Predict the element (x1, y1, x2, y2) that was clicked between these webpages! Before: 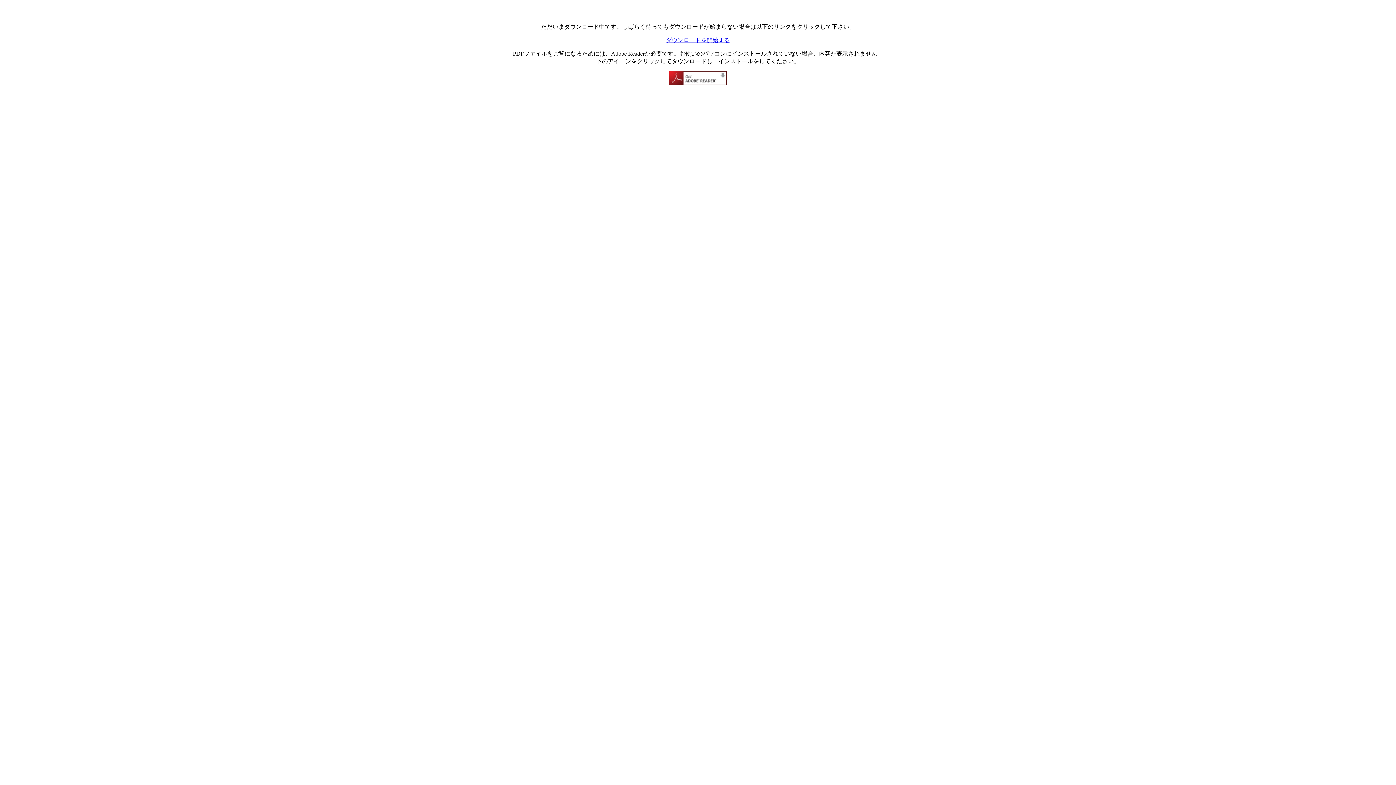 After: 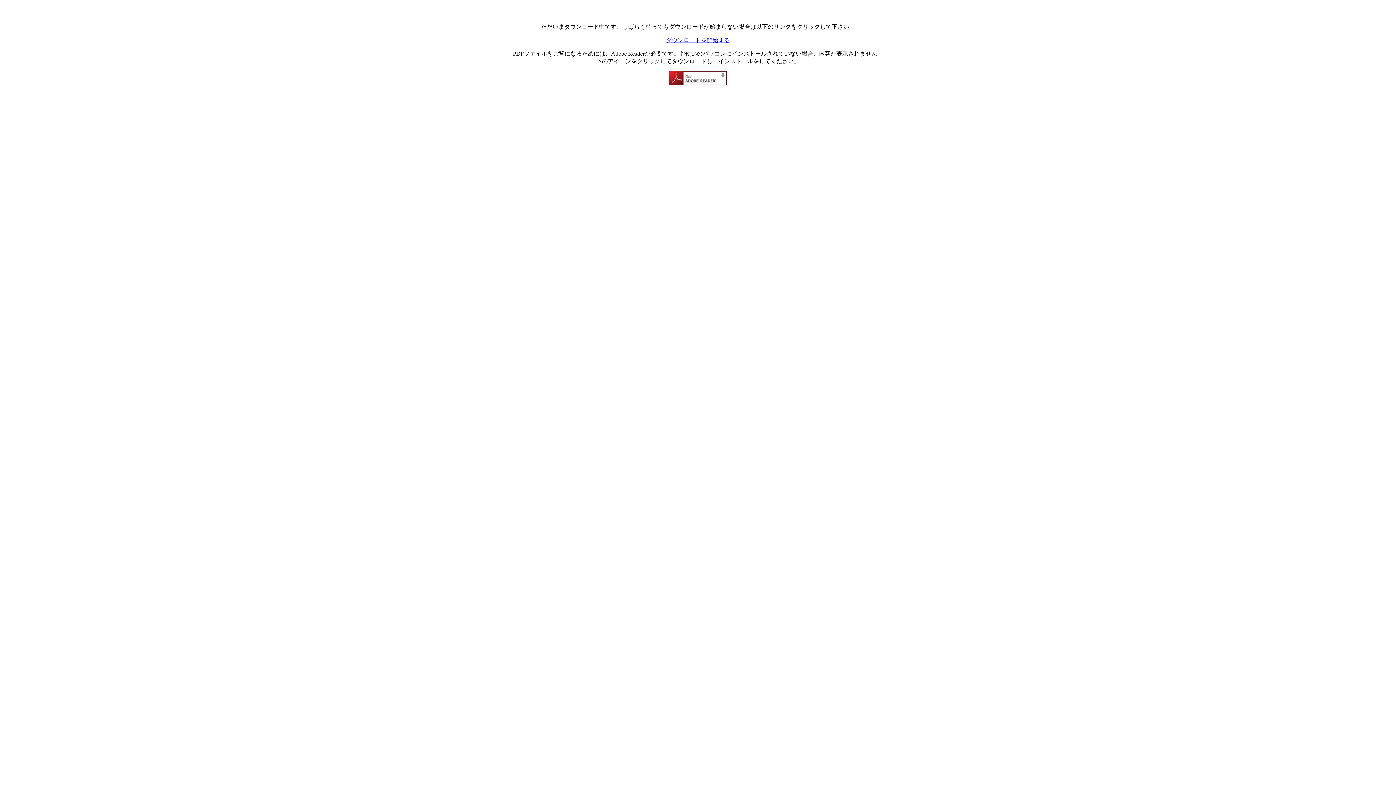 Action: label: Adobe Readerのダウンロード bbox: (669, 71, 726, 85)